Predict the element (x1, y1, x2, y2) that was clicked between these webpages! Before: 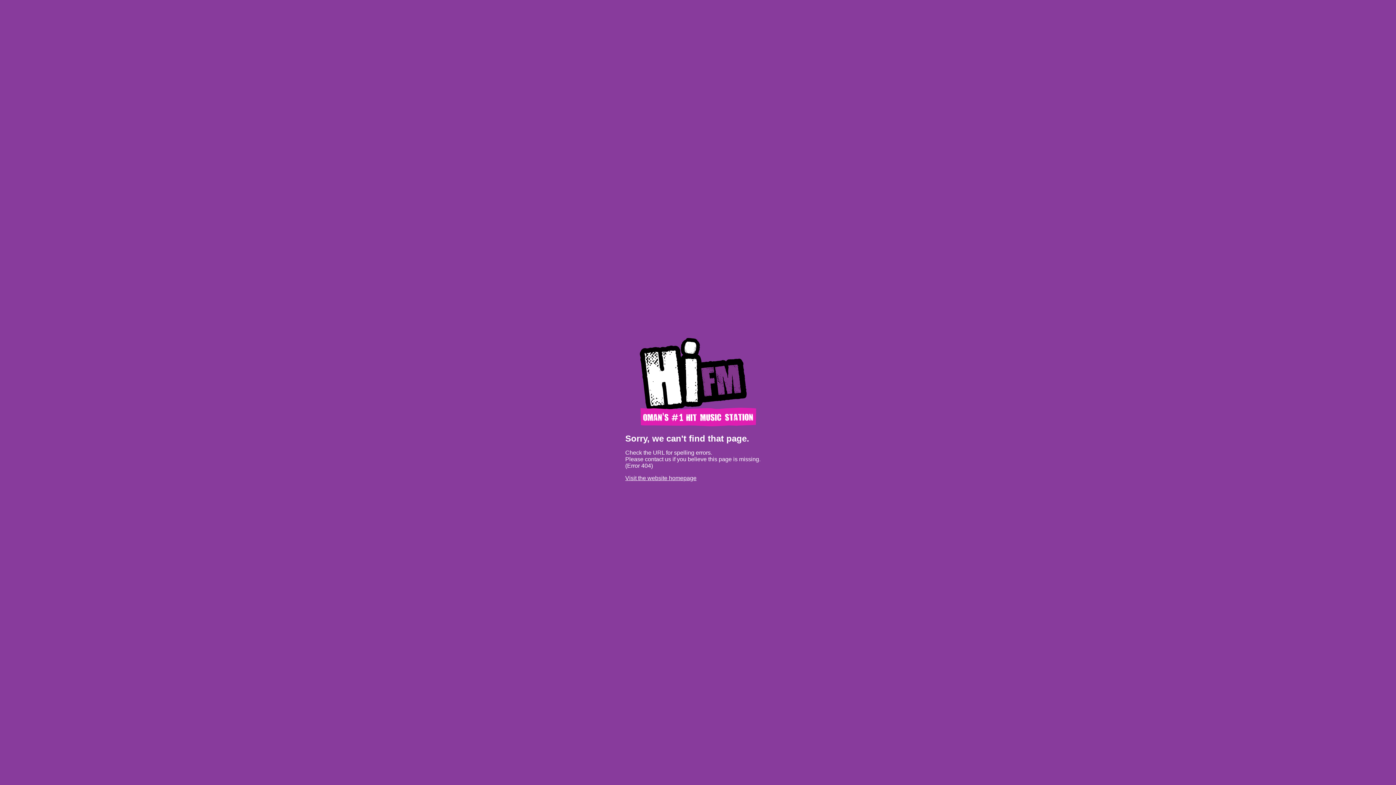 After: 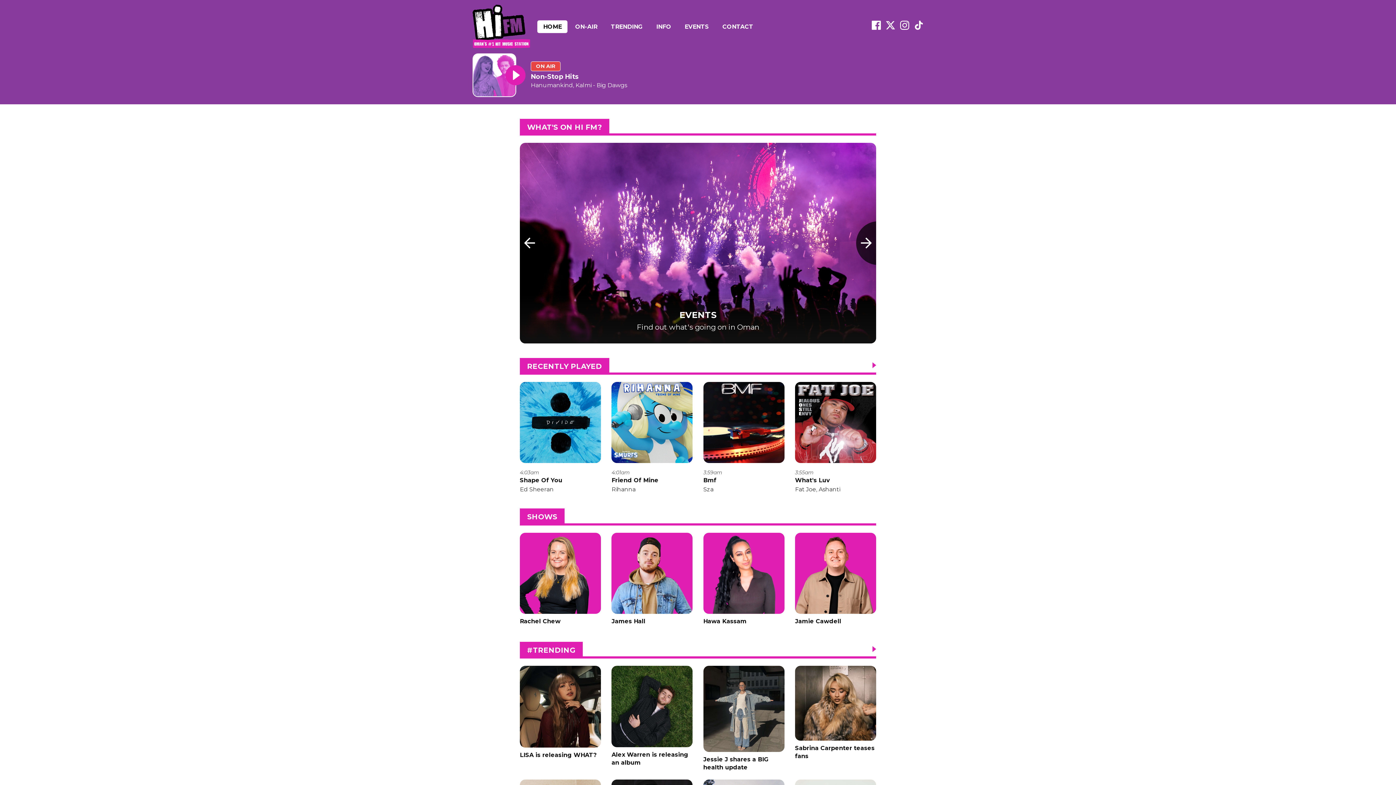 Action: bbox: (640, 421, 756, 427)